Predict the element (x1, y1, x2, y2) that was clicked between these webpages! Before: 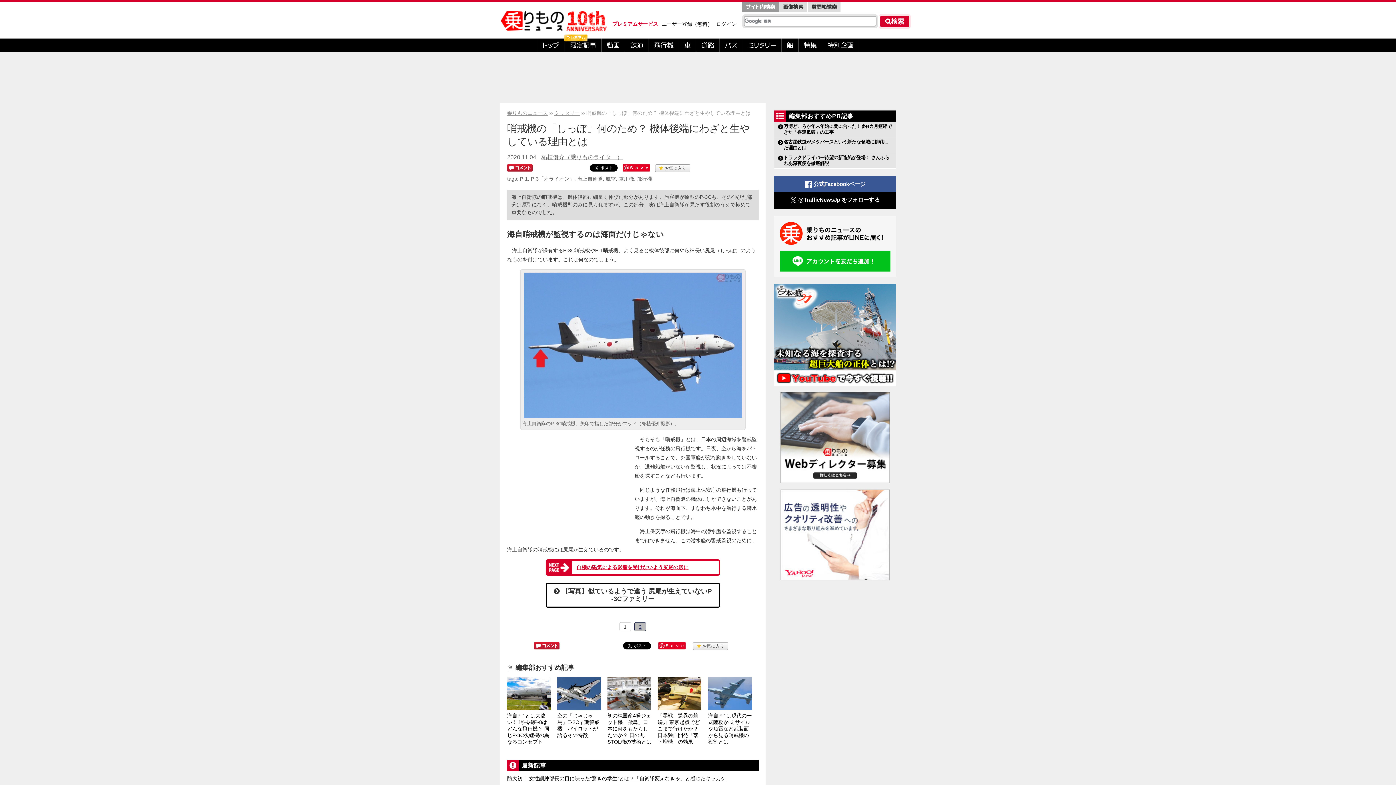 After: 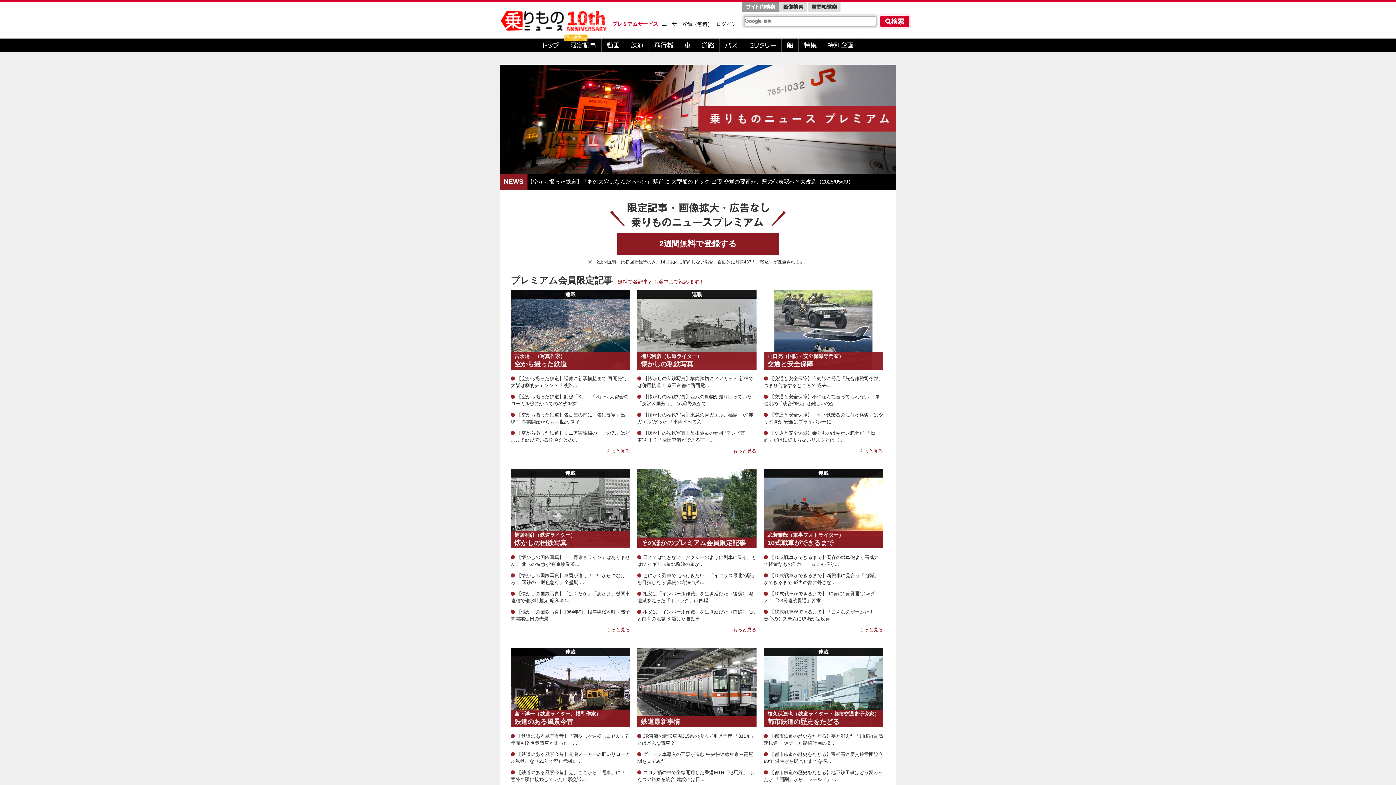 Action: label: プレミアムサービス bbox: (612, 21, 658, 26)